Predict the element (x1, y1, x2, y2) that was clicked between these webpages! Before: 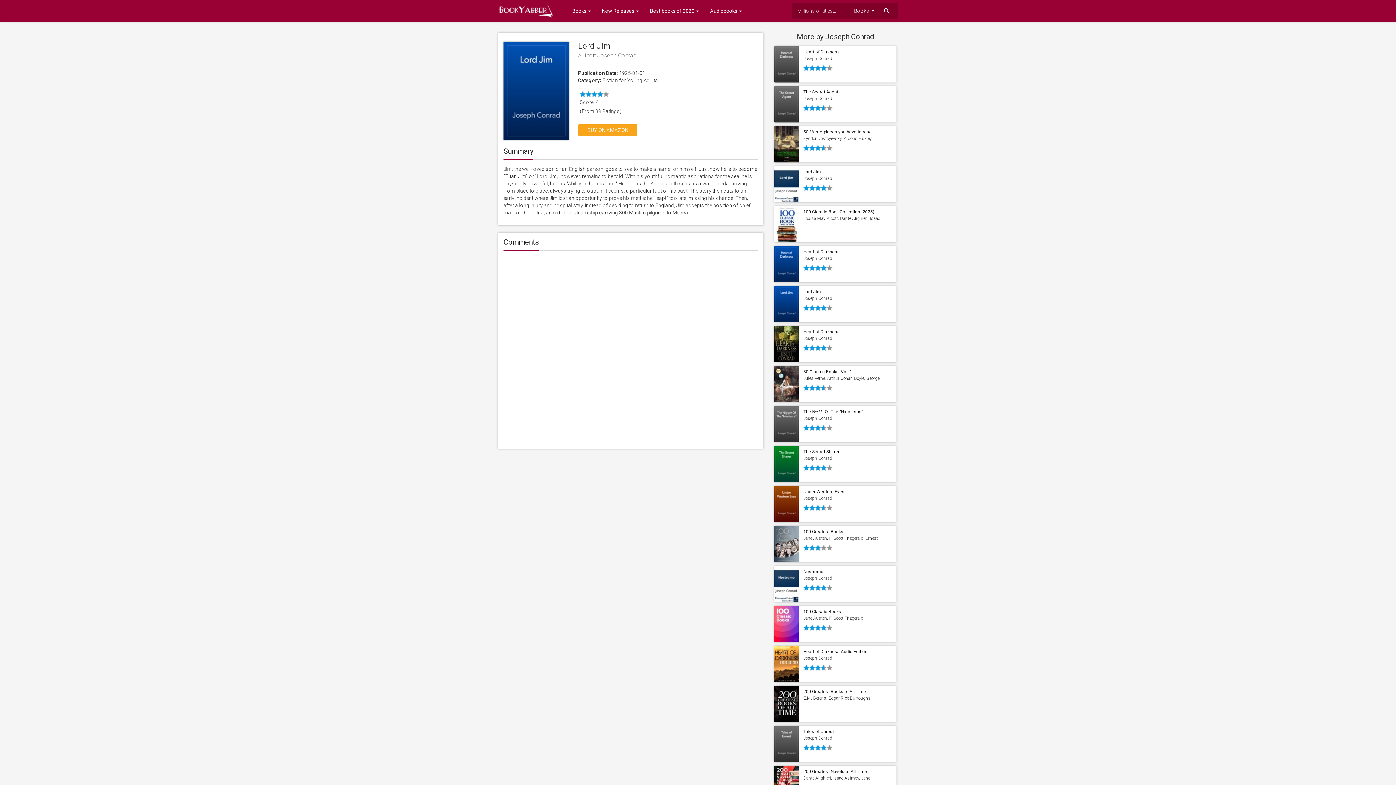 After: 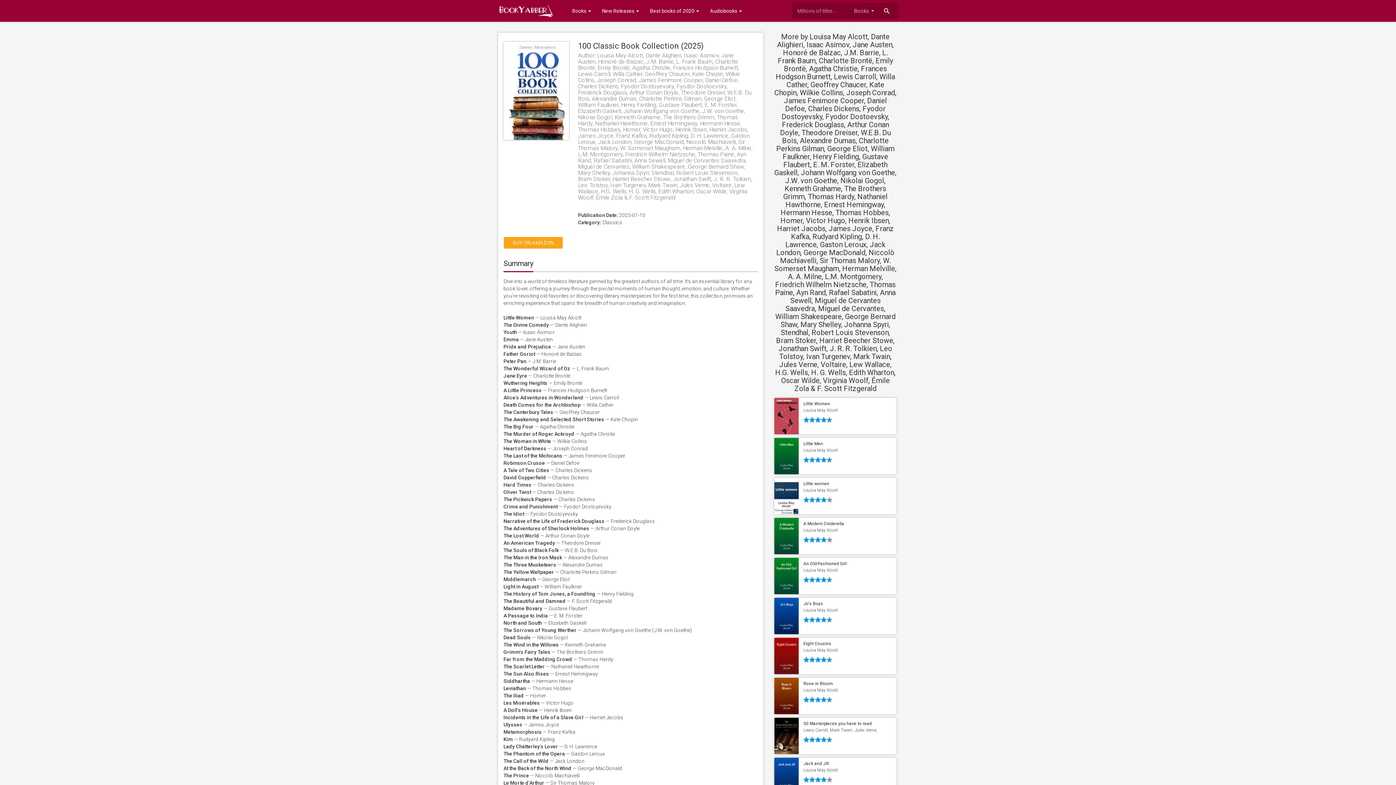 Action: bbox: (774, 220, 798, 226)